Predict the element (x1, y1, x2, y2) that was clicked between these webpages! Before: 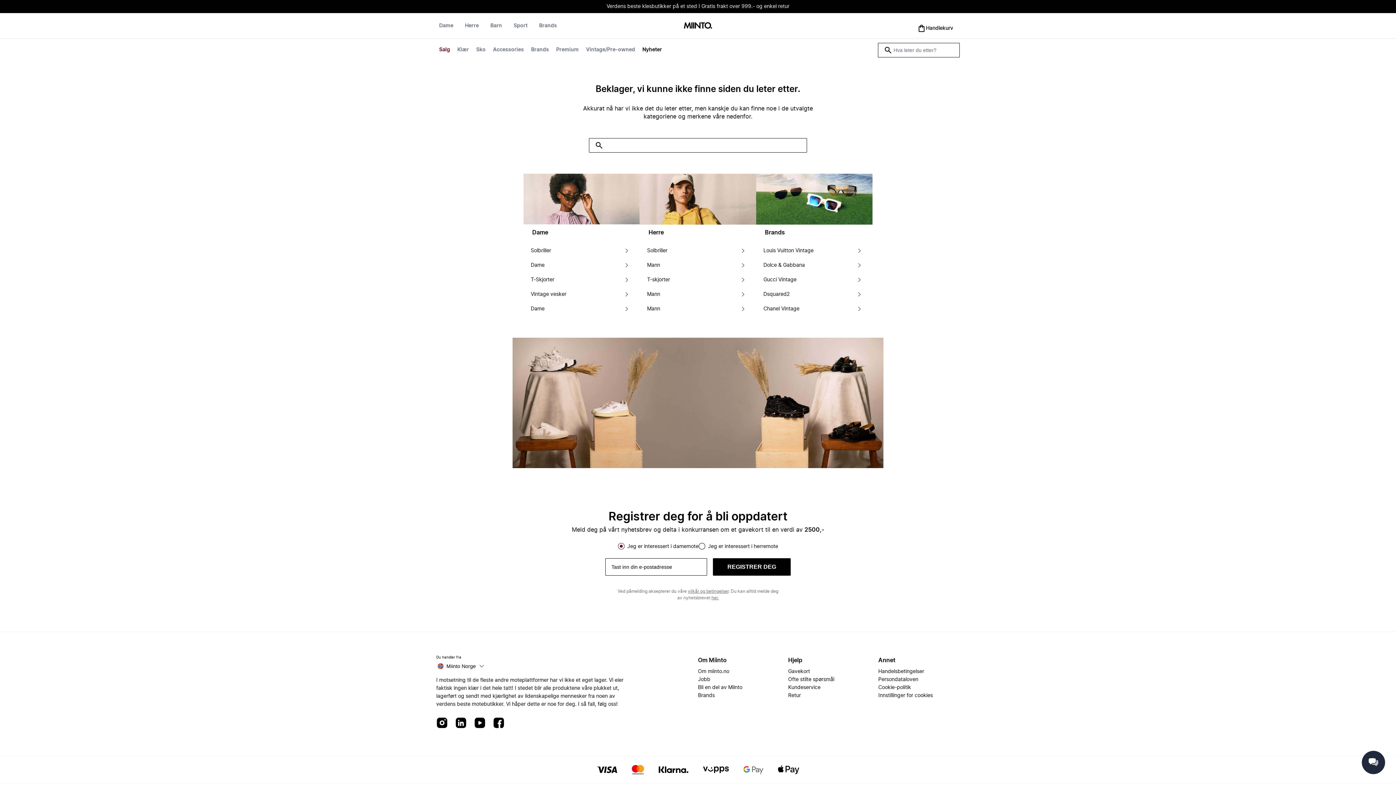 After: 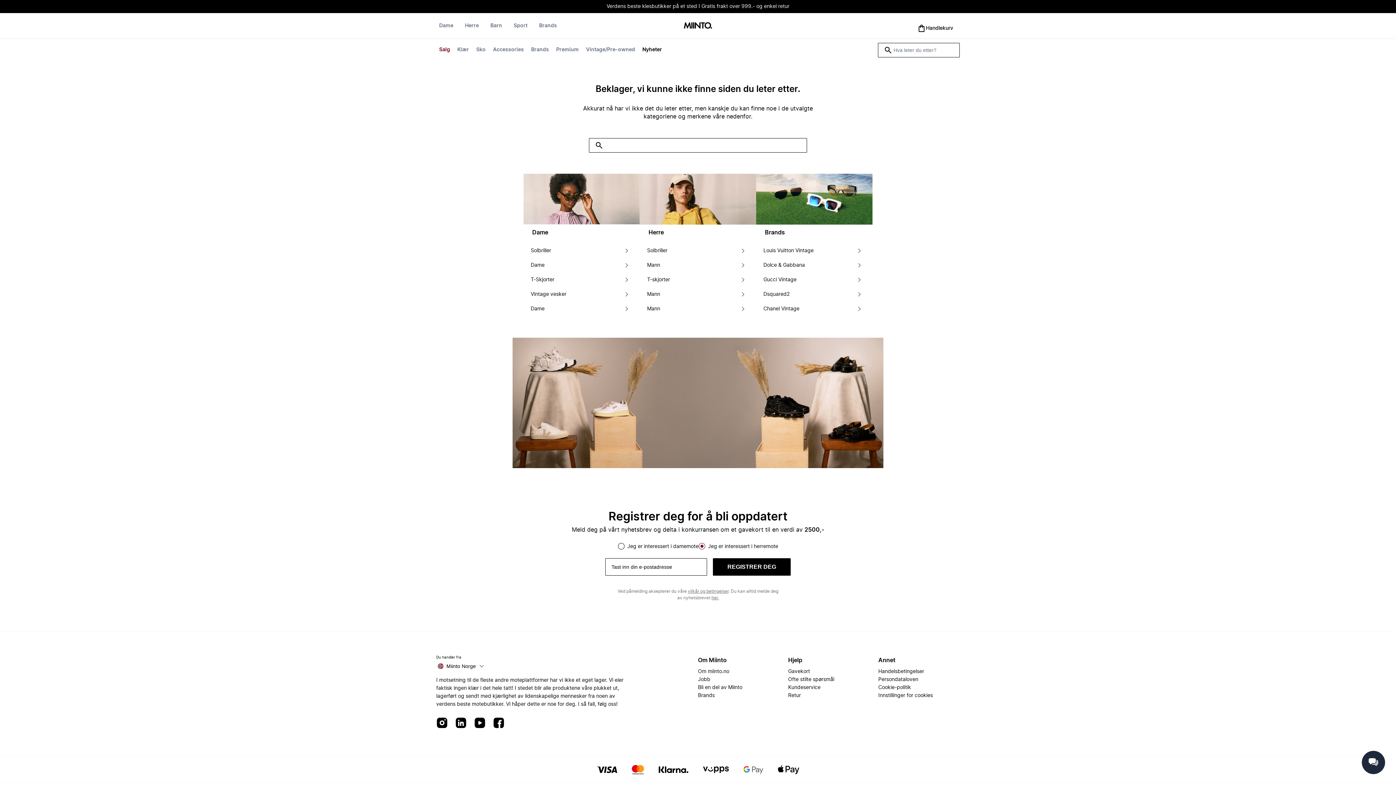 Action: bbox: (698, 543, 705, 549) label: Jeg er interessert i herremote